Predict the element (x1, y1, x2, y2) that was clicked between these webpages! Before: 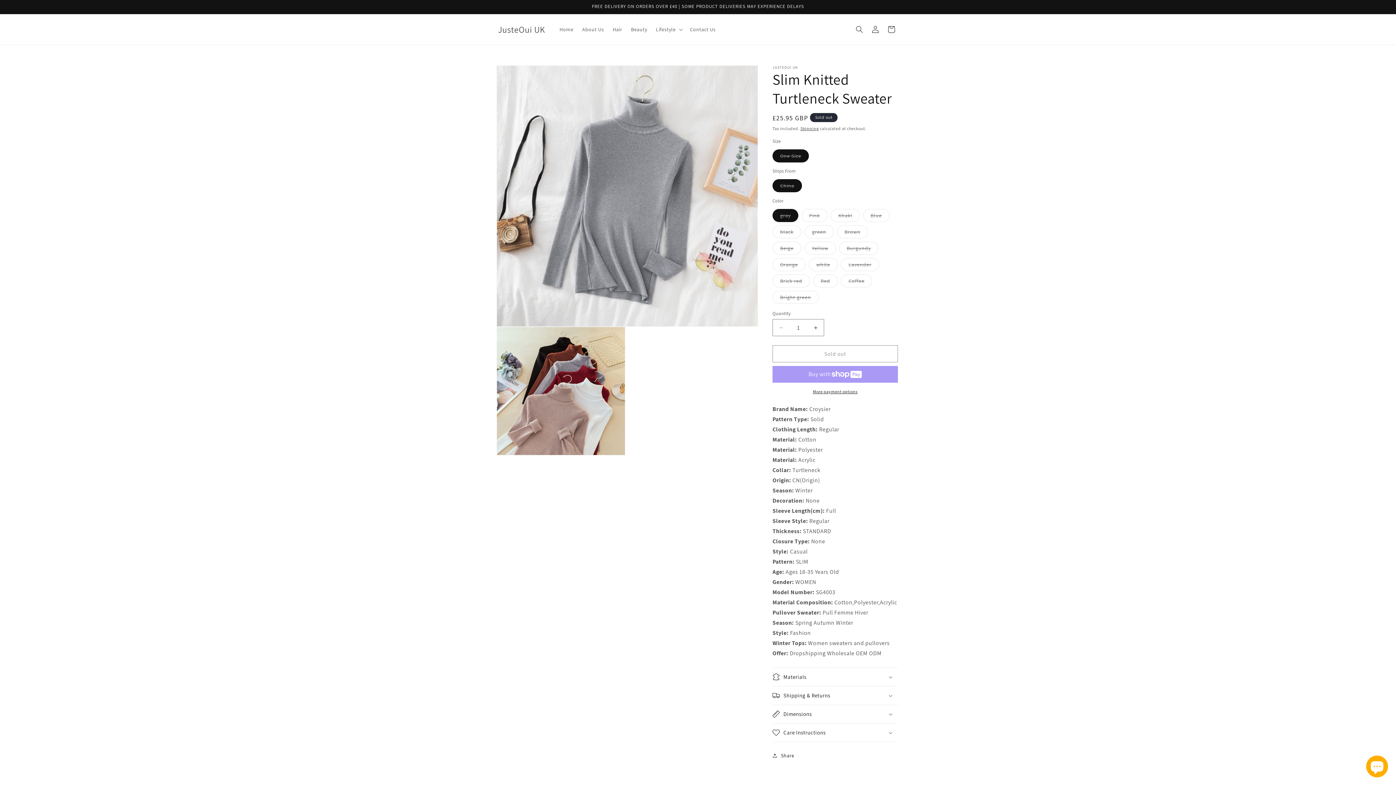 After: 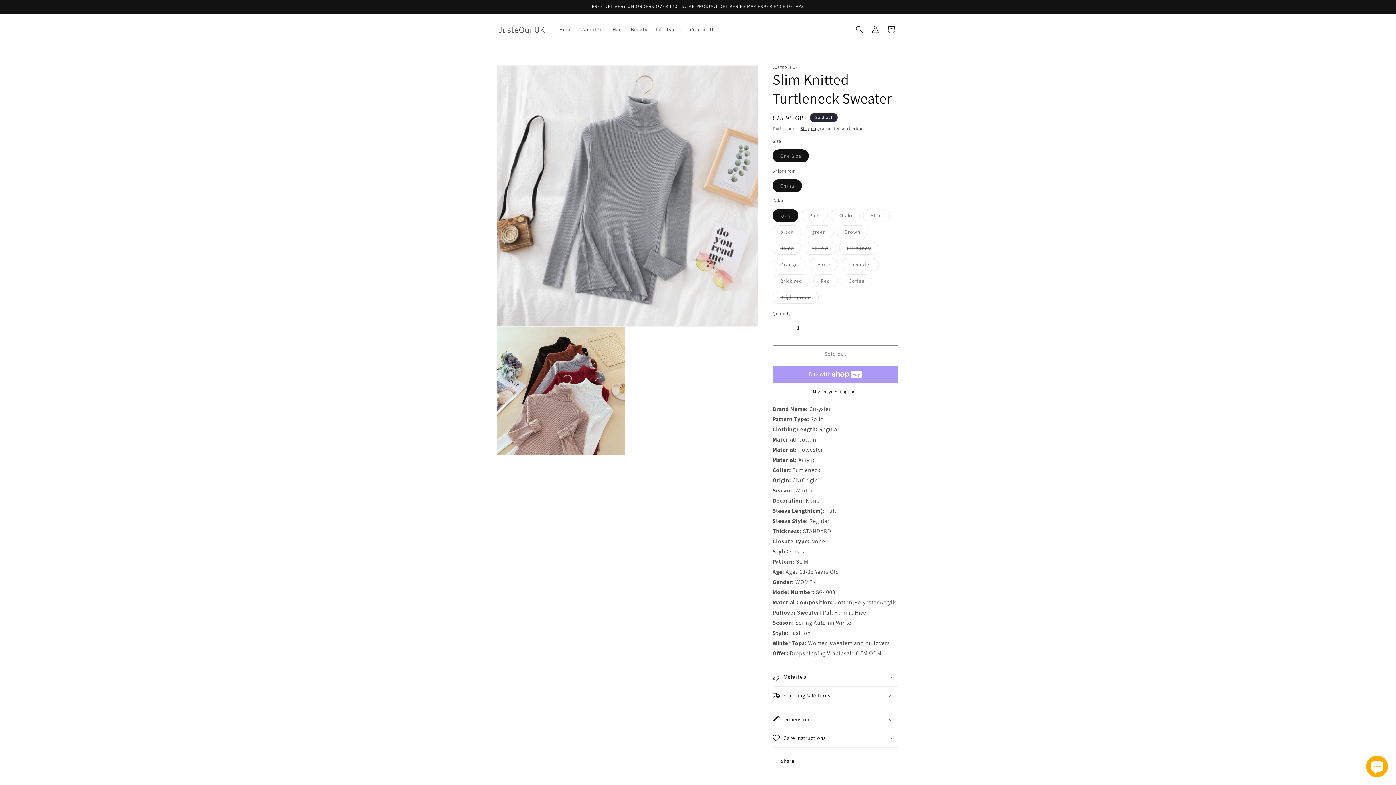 Action: bbox: (772, 686, 898, 705) label: Shipping & Returns